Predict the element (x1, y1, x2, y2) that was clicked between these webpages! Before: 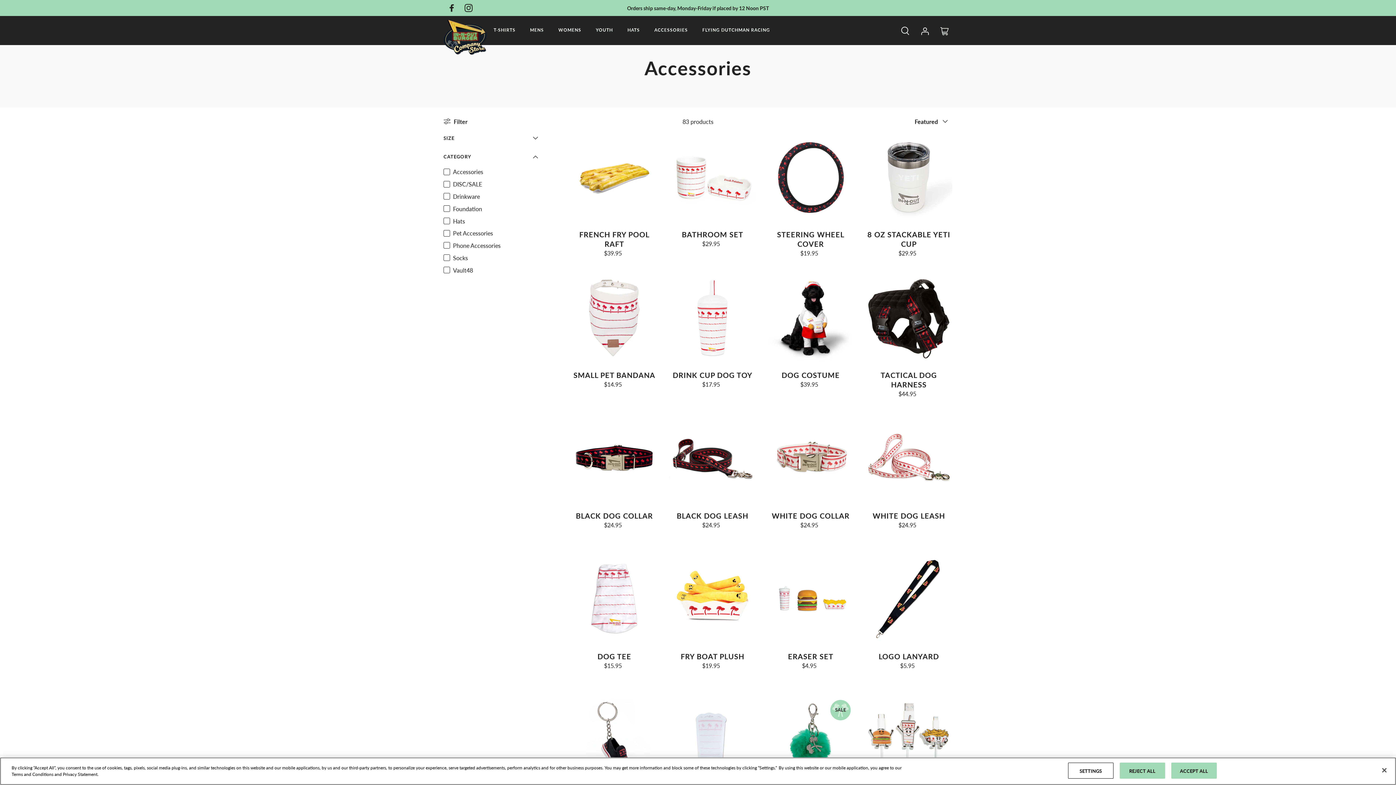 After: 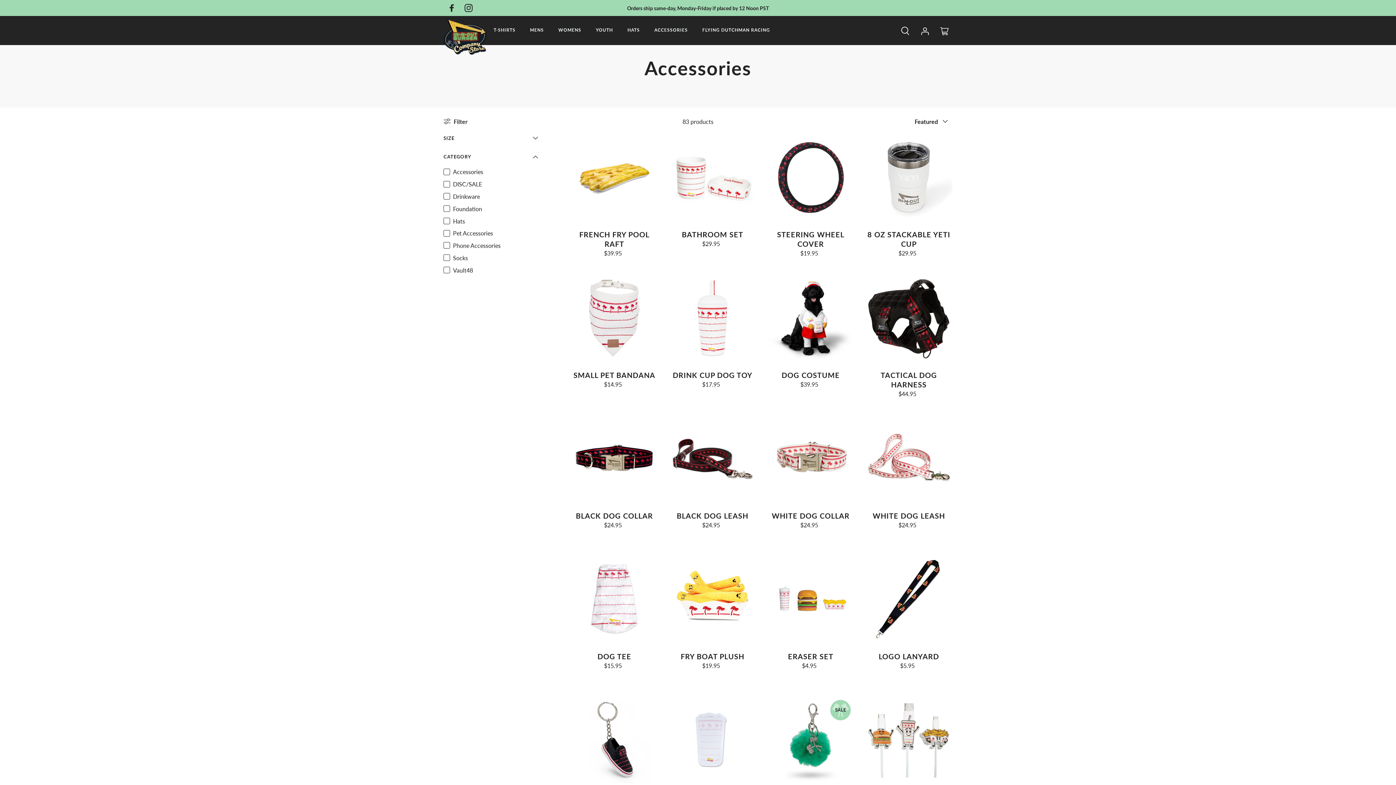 Action: label: ACCEPT ALL bbox: (1171, 763, 1217, 779)